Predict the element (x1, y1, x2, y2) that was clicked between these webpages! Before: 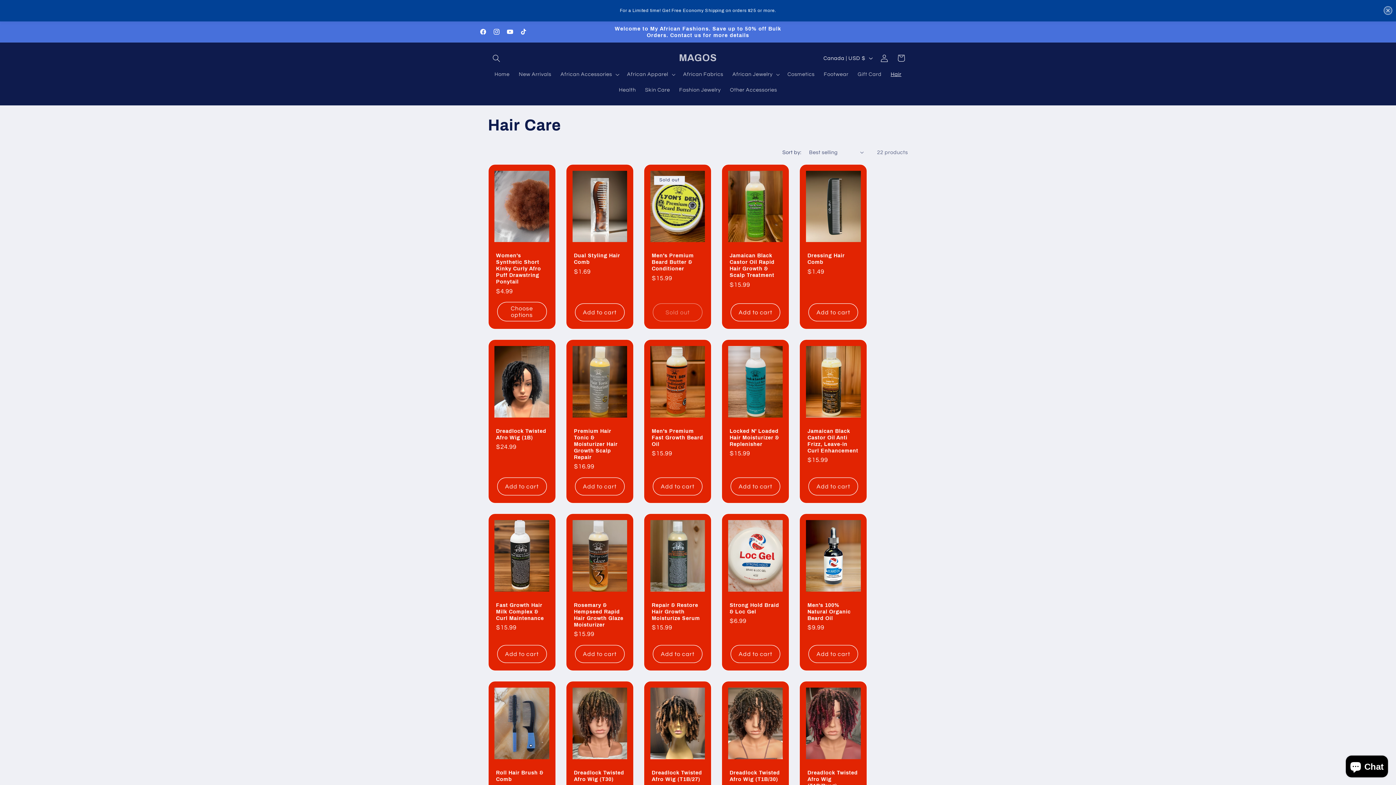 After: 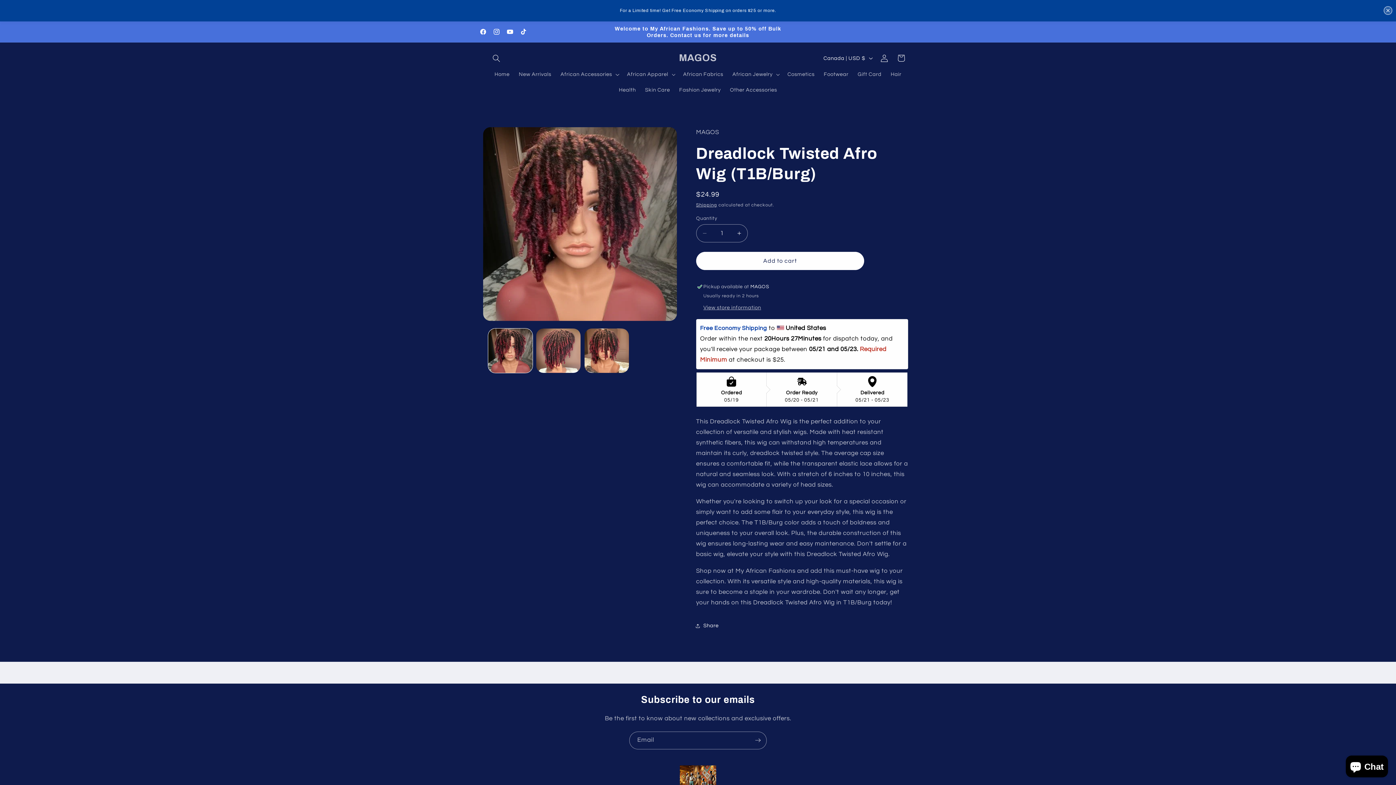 Action: bbox: (807, 753, 859, 773) label: Dreadlock Twisted Afro Wig (T1B/Burg)